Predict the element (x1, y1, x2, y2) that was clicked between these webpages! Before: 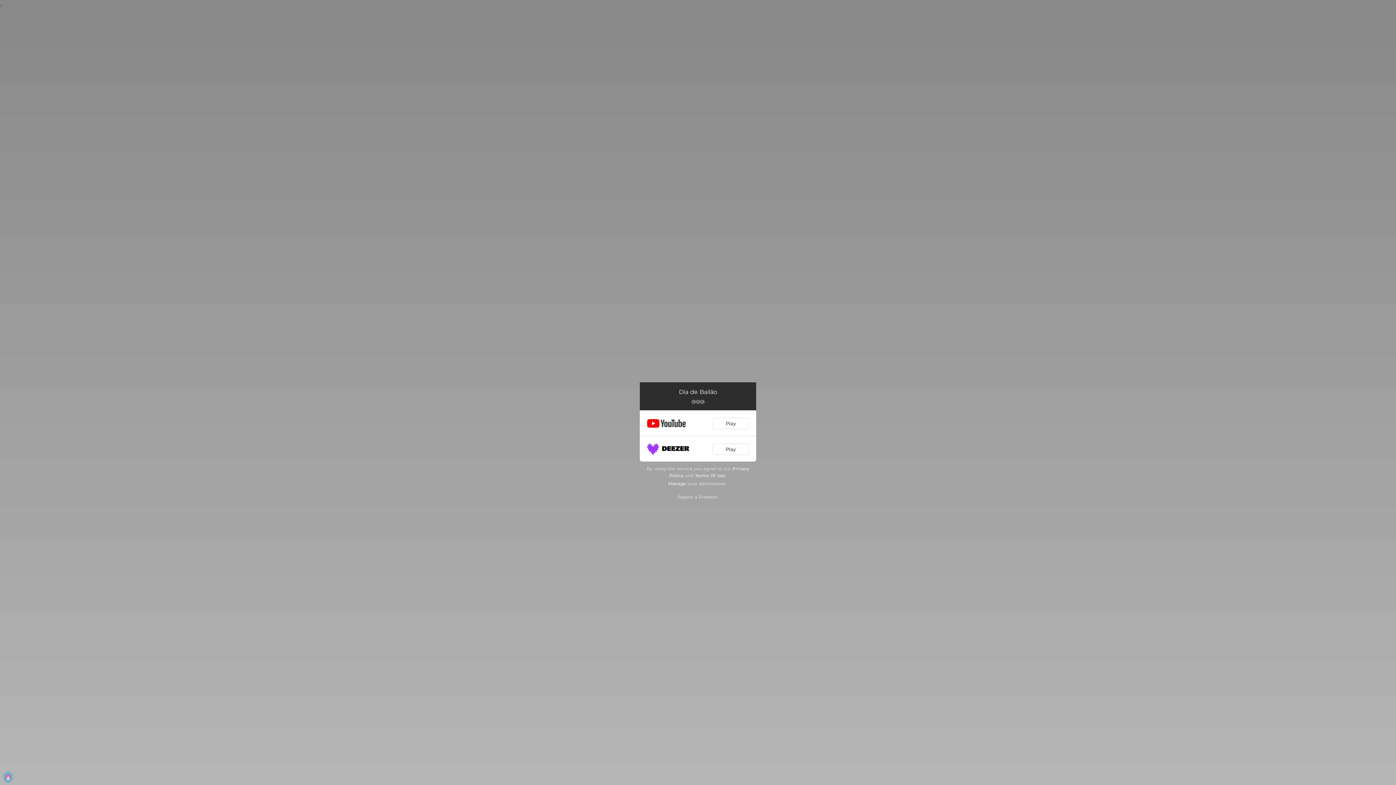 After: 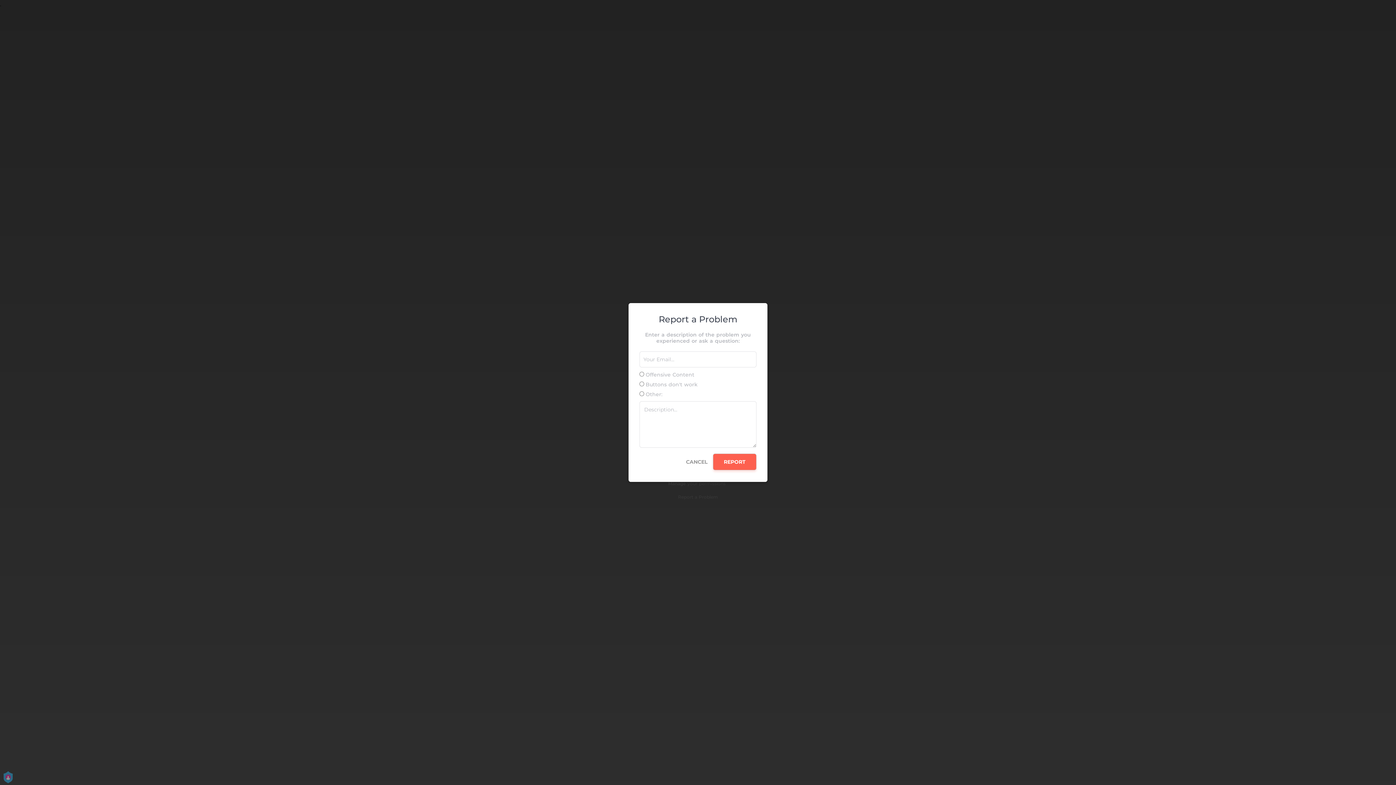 Action: label: Report a Problem bbox: (678, 494, 718, 500)